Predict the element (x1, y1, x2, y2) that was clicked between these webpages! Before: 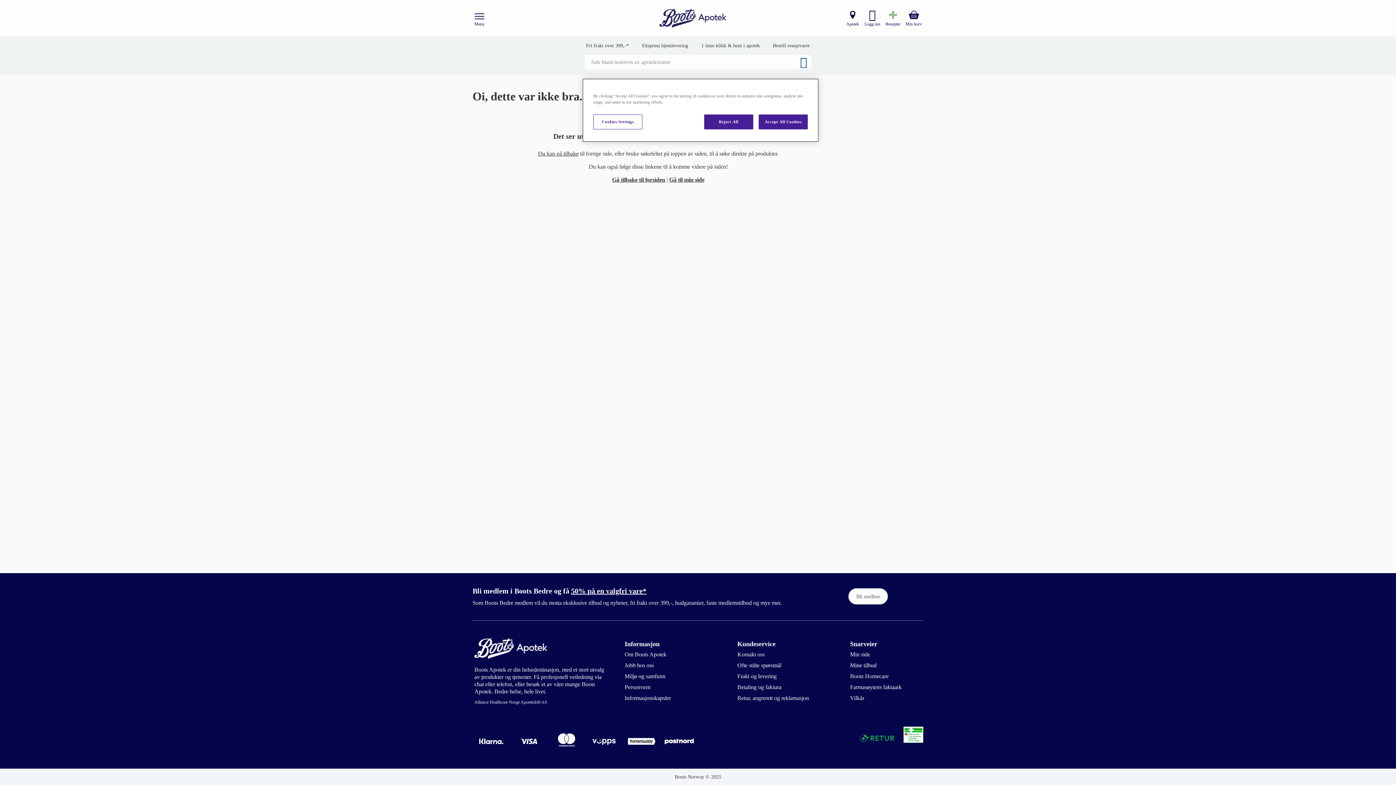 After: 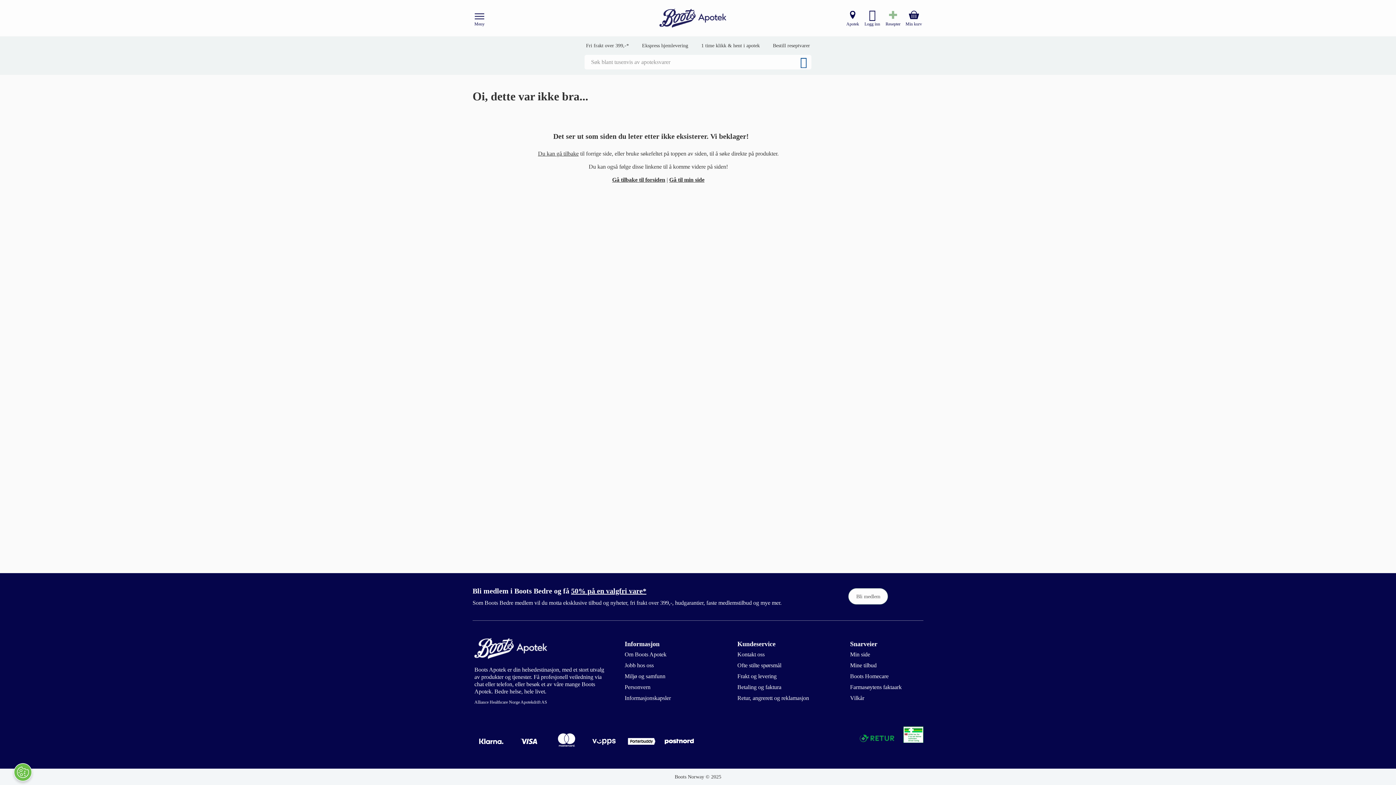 Action: bbox: (758, 114, 808, 129) label: Accept All Cookies